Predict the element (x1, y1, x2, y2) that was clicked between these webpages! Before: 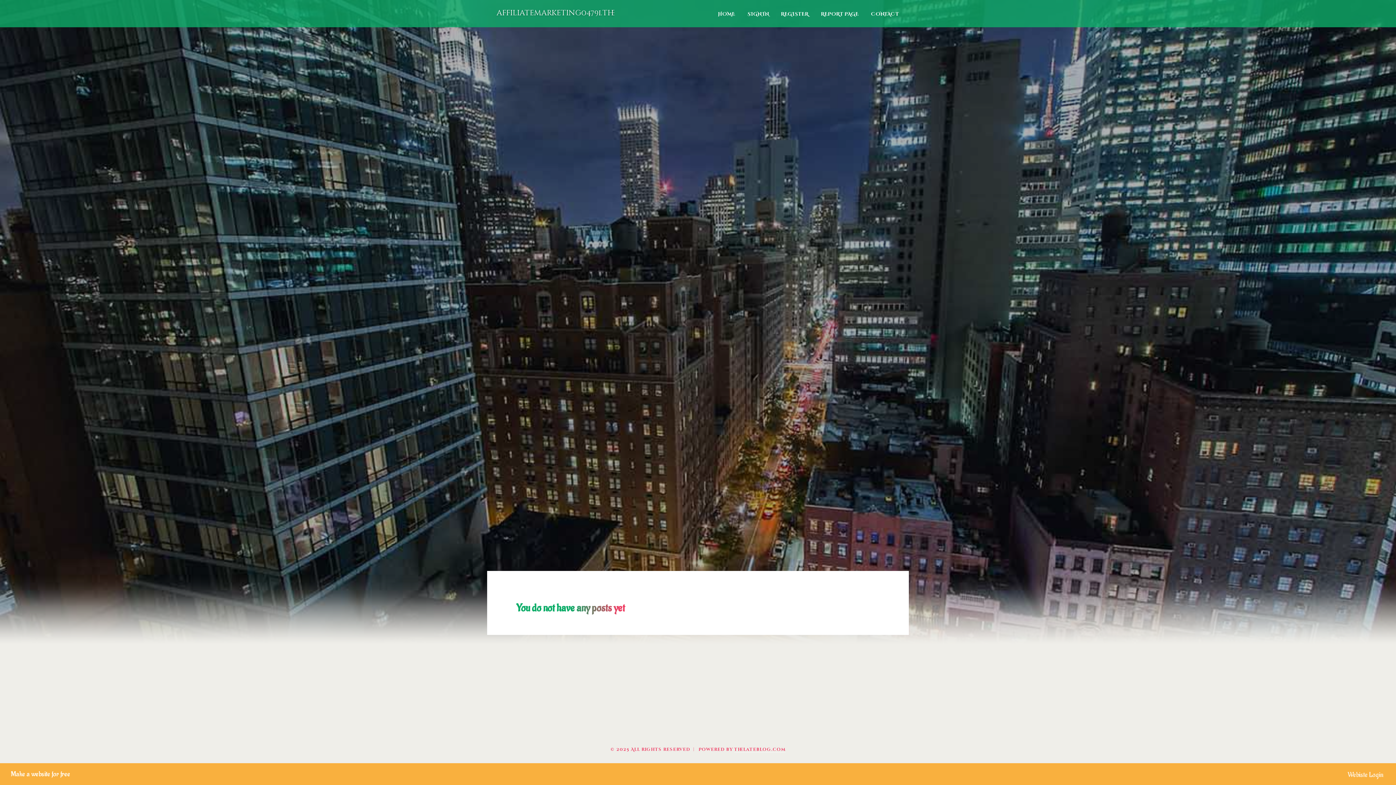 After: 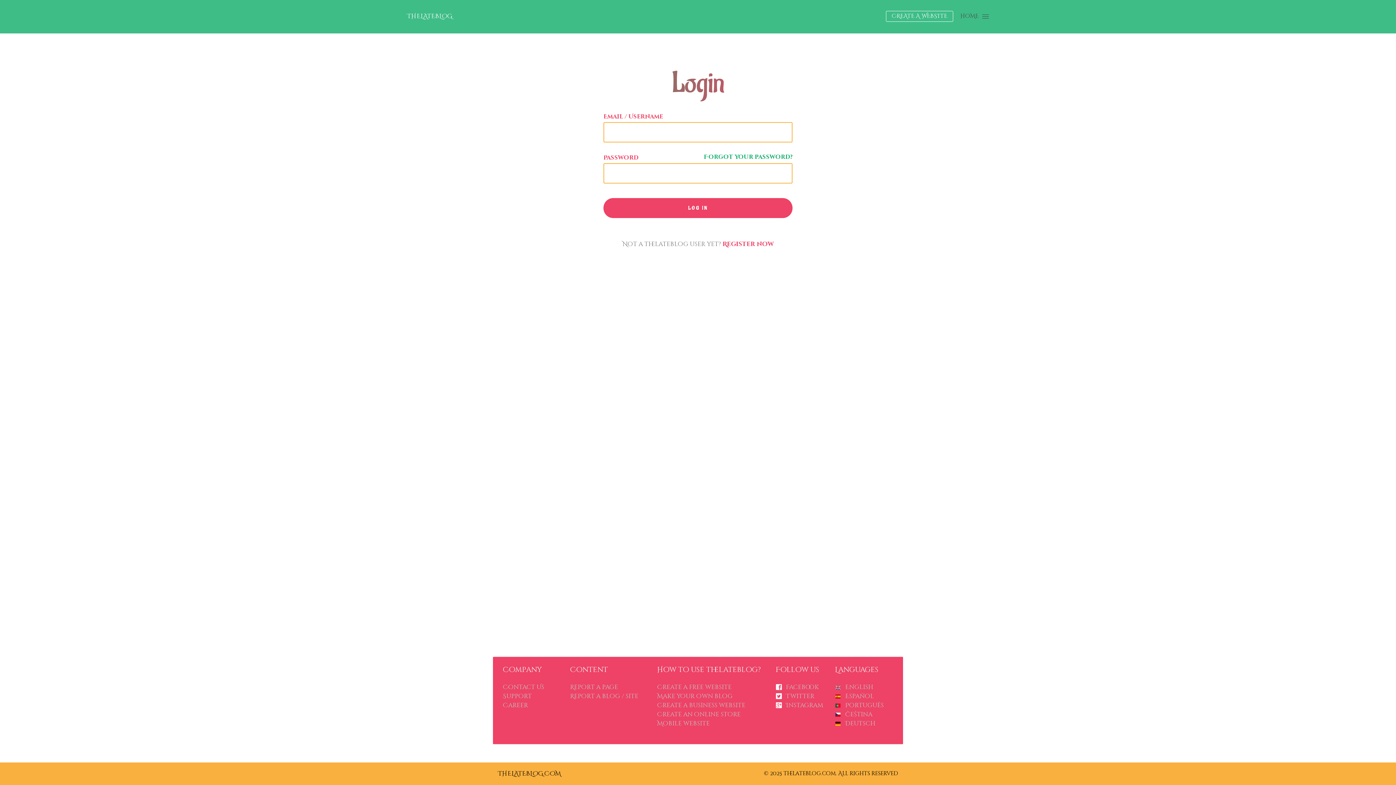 Action: label: SIGN IN bbox: (741, 0, 774, 27)